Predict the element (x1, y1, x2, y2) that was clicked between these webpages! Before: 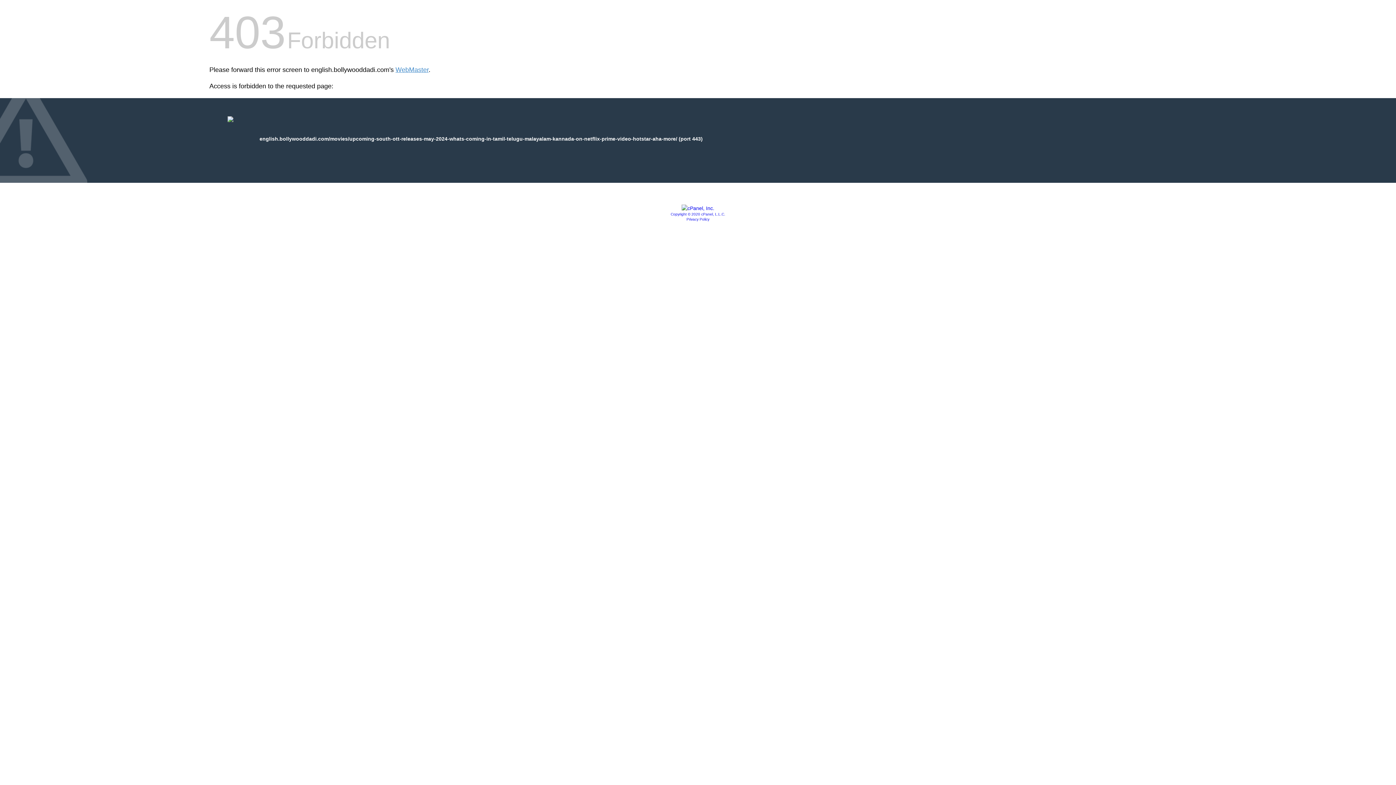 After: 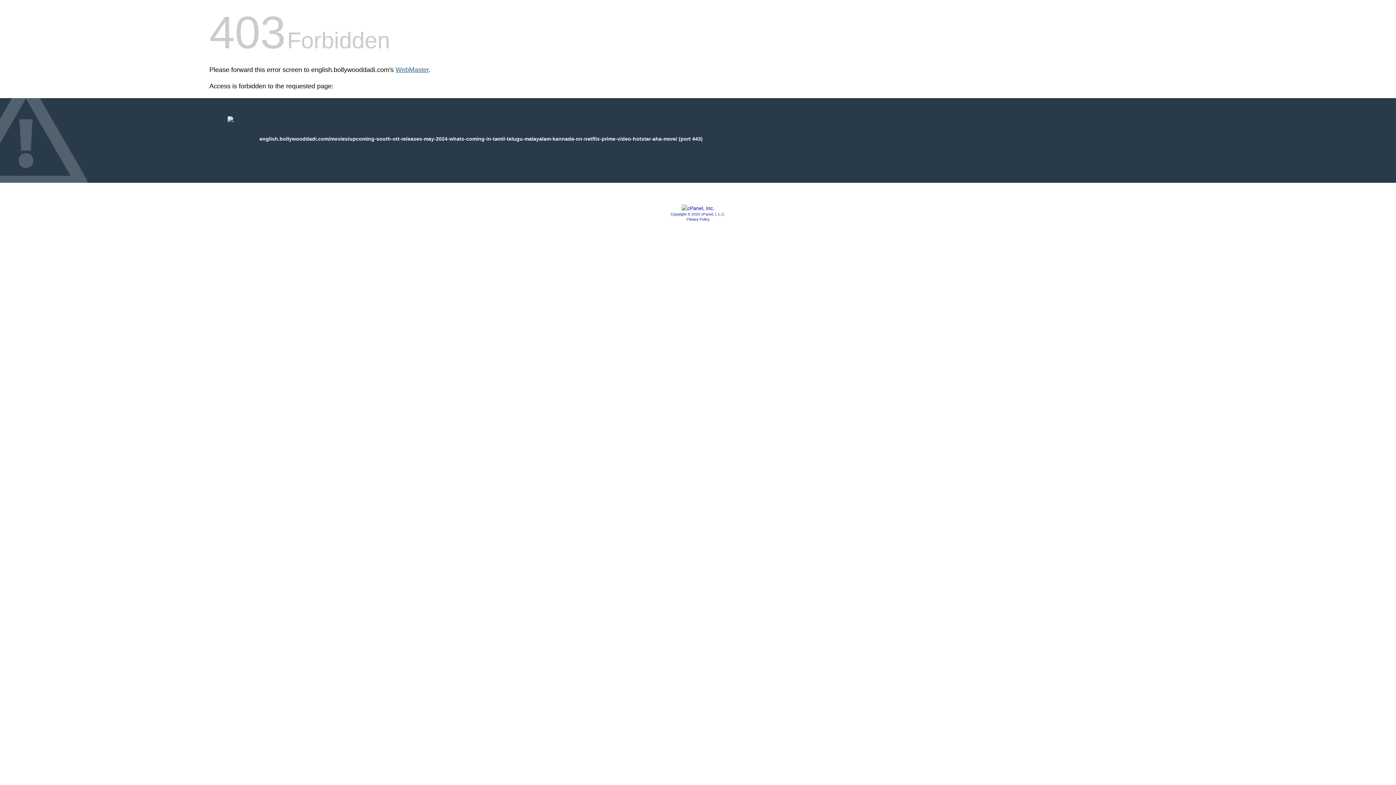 Action: label: WebMaster bbox: (395, 66, 428, 73)